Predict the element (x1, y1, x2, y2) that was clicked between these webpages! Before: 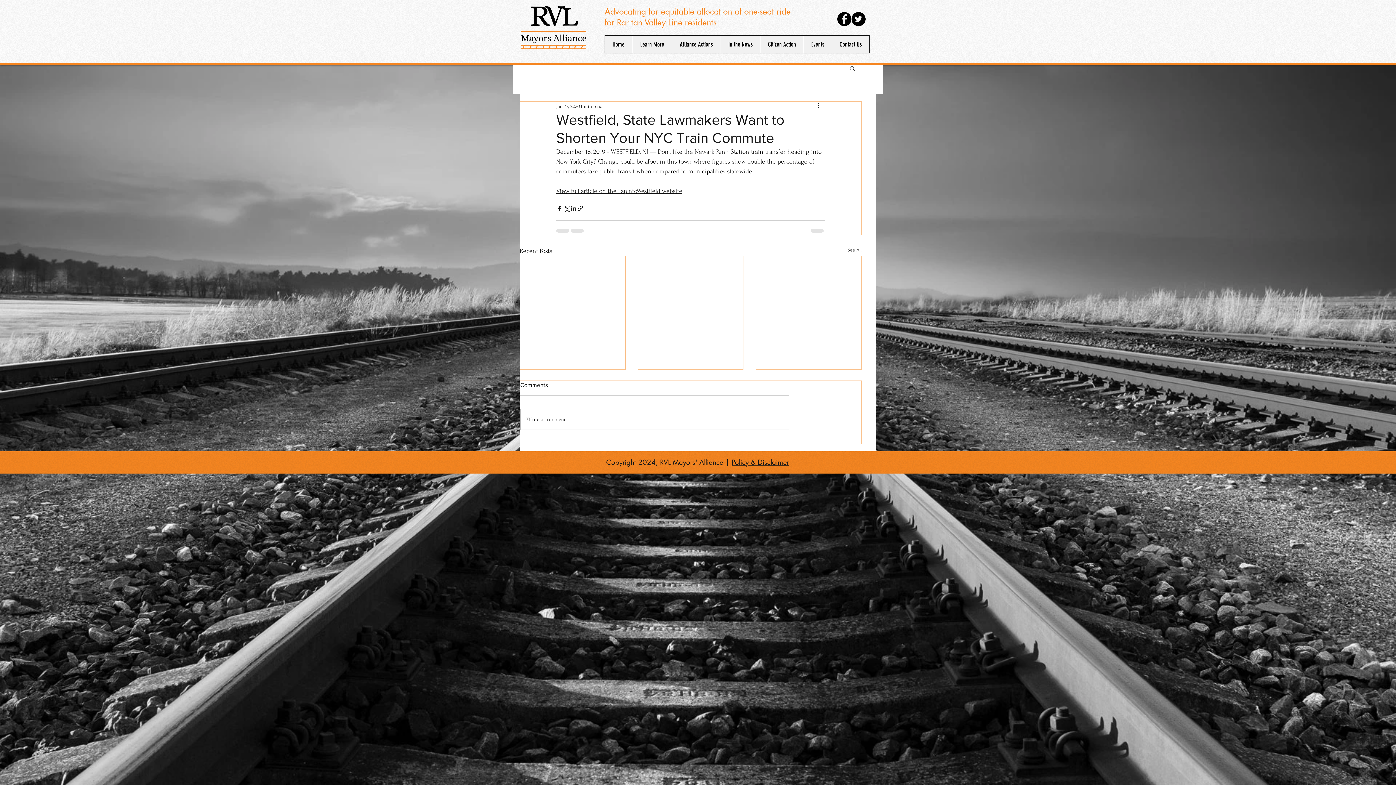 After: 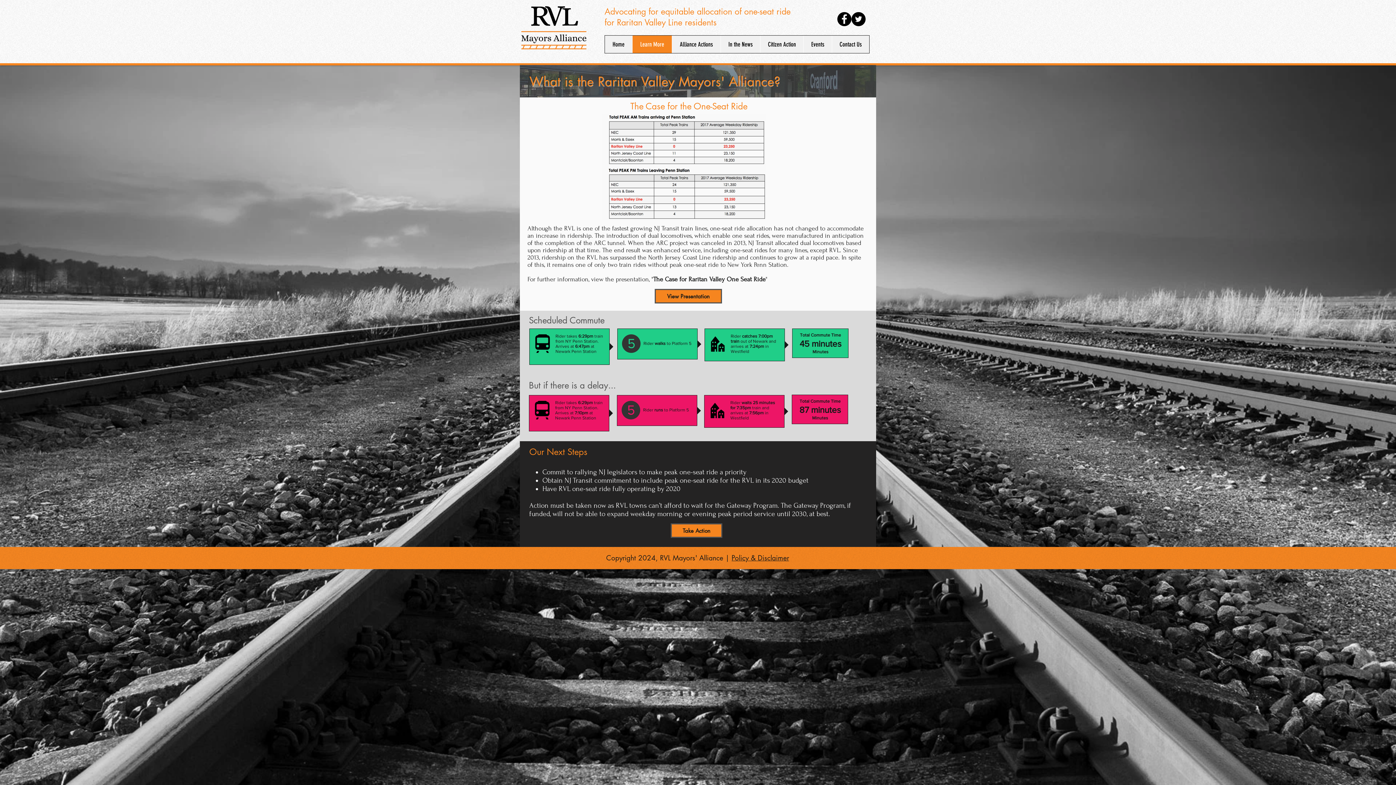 Action: bbox: (632, 35, 672, 53) label: Learn More